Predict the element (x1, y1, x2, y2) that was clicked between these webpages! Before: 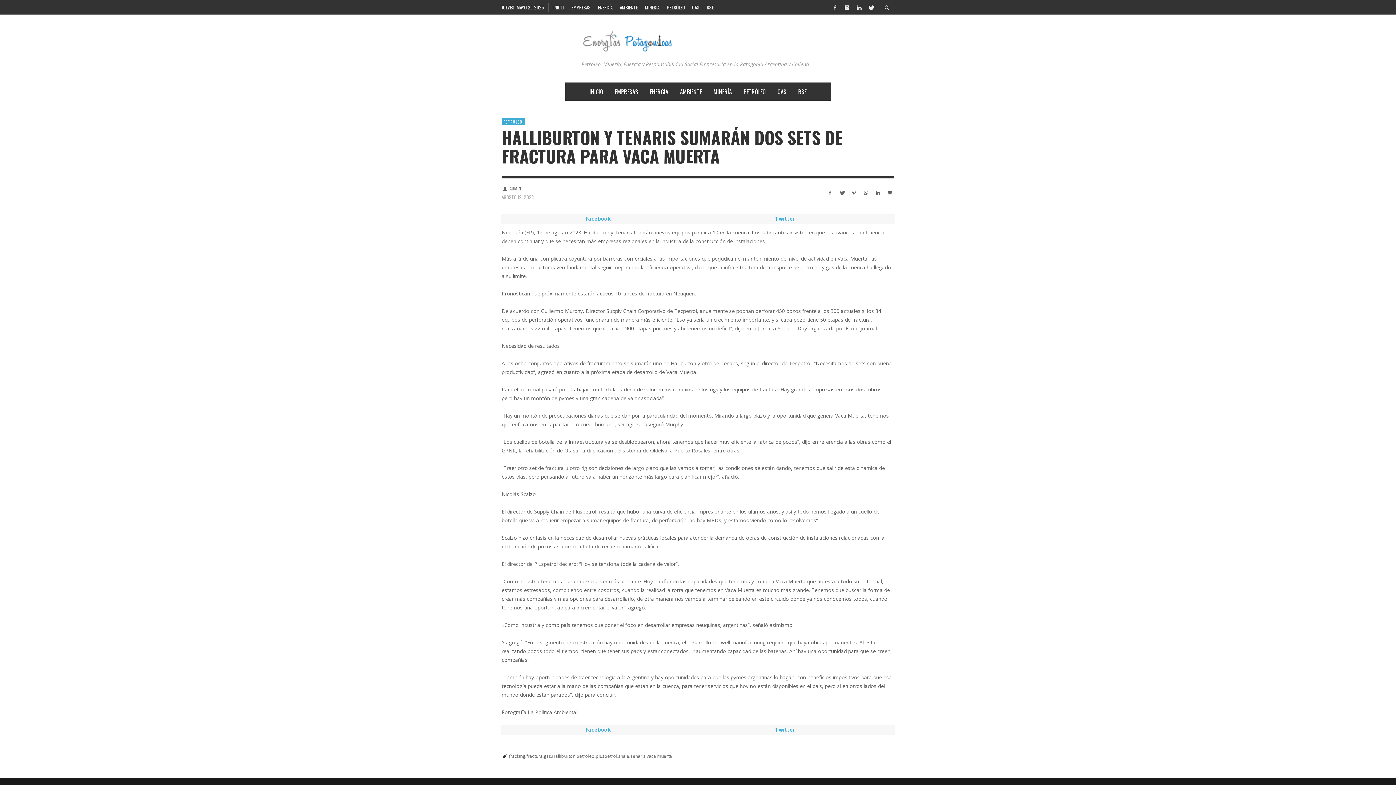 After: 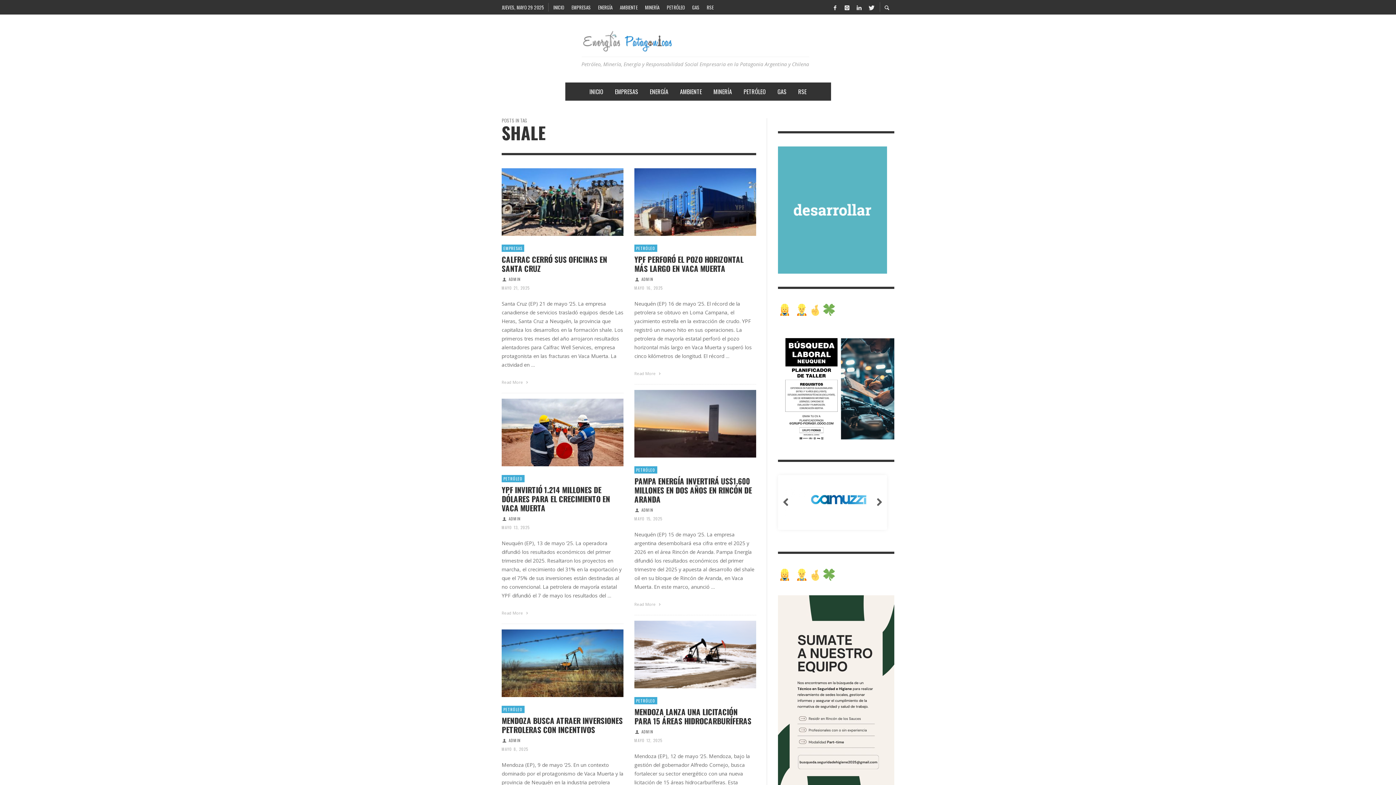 Action: bbox: (618, 753, 630, 759) label: shale